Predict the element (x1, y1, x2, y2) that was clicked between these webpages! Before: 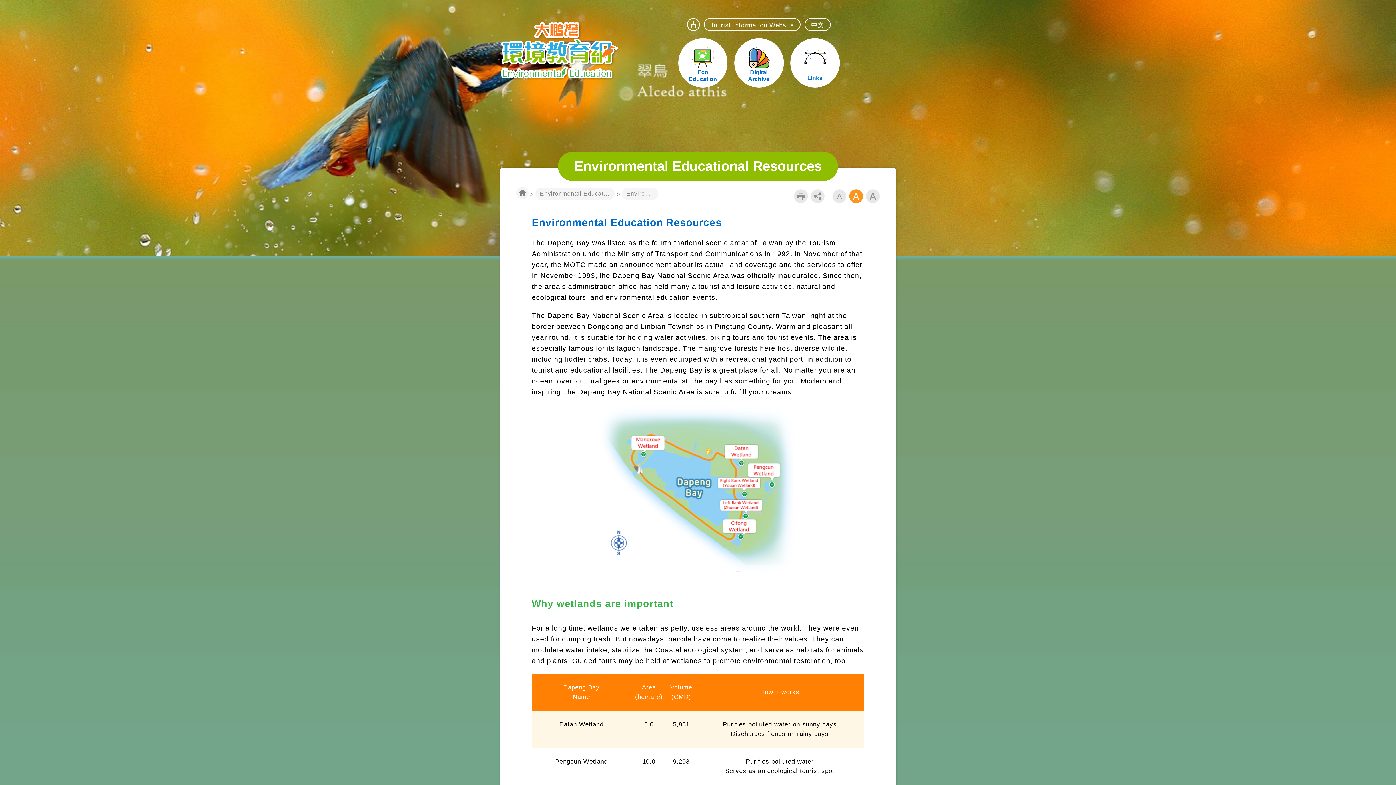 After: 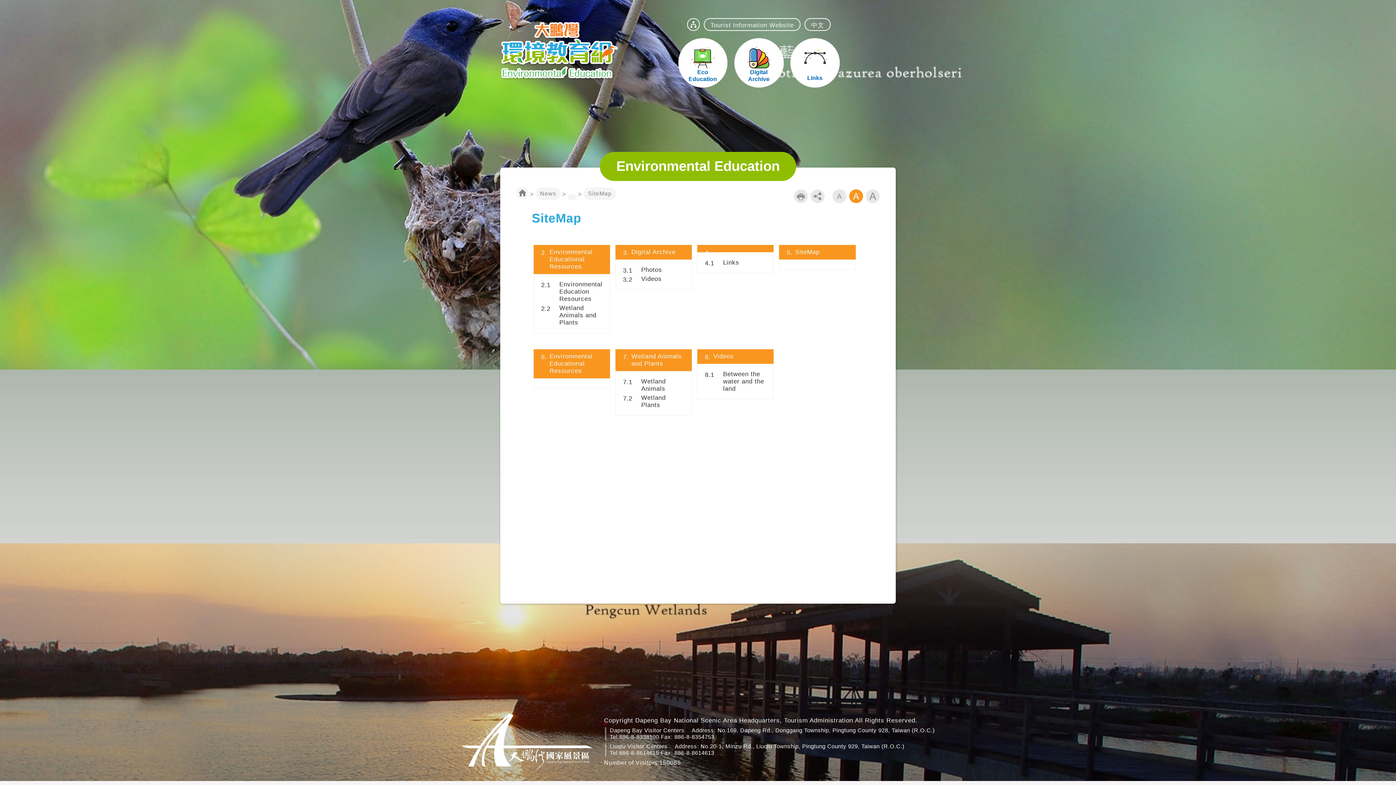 Action: label: 網站導覽 bbox: (687, 18, 699, 30)